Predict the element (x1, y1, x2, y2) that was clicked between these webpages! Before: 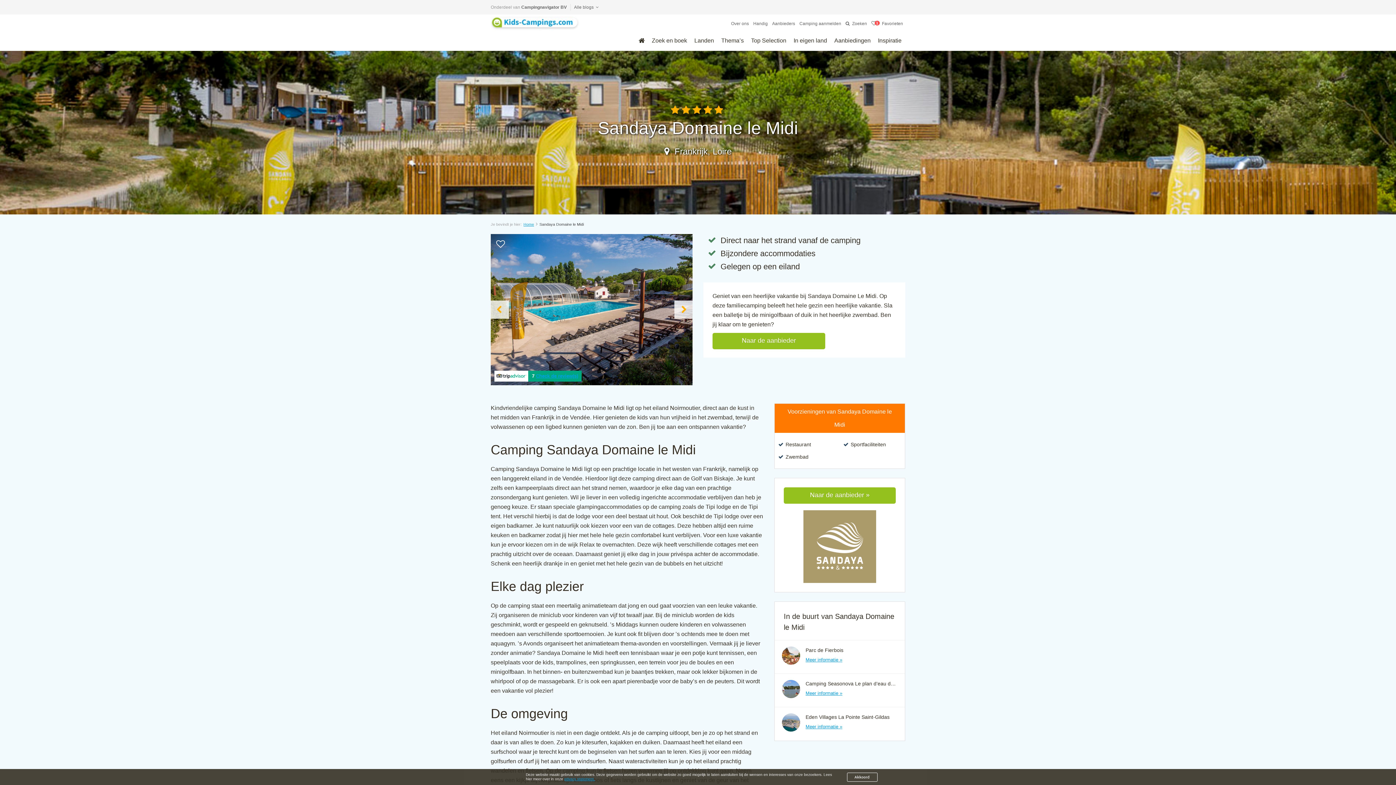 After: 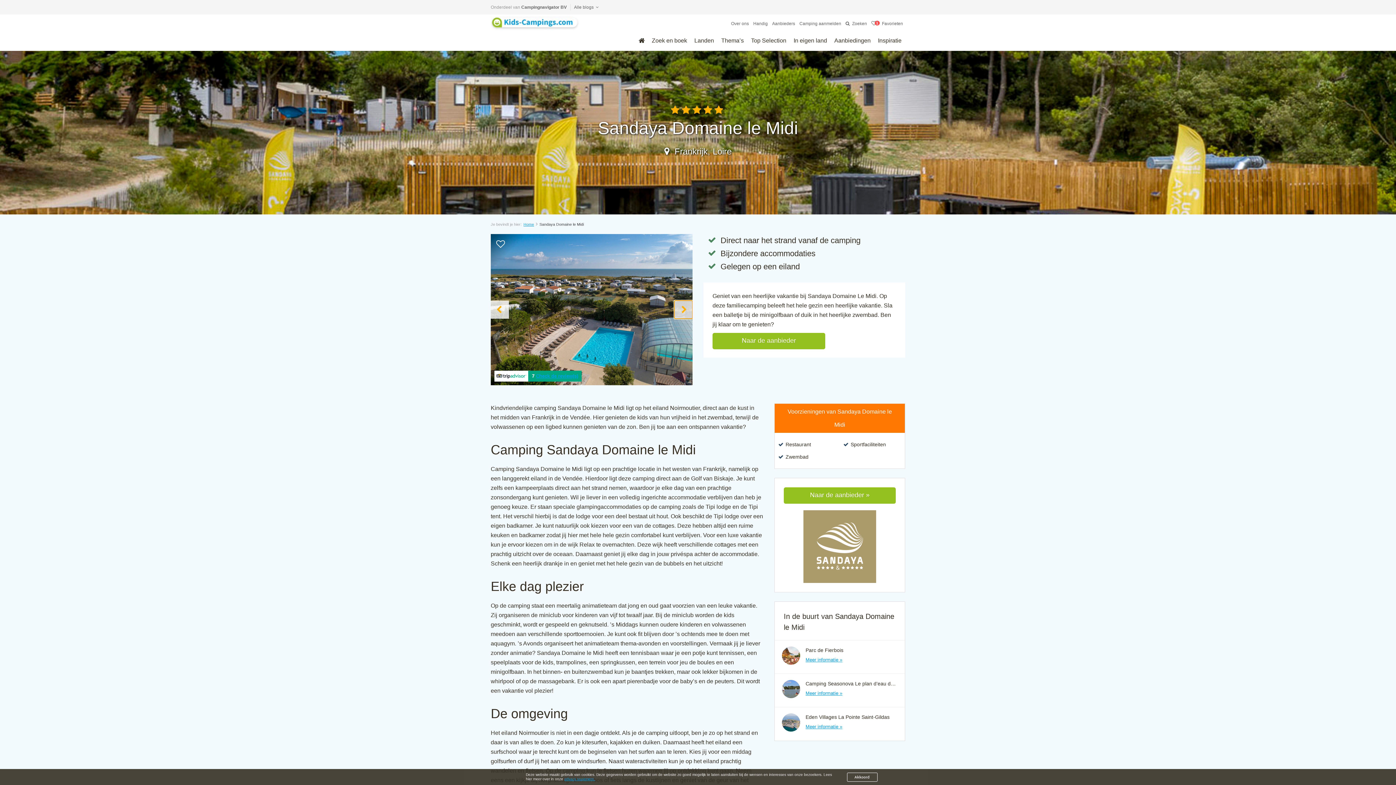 Action: label: Next slide bbox: (674, 300, 692, 318)